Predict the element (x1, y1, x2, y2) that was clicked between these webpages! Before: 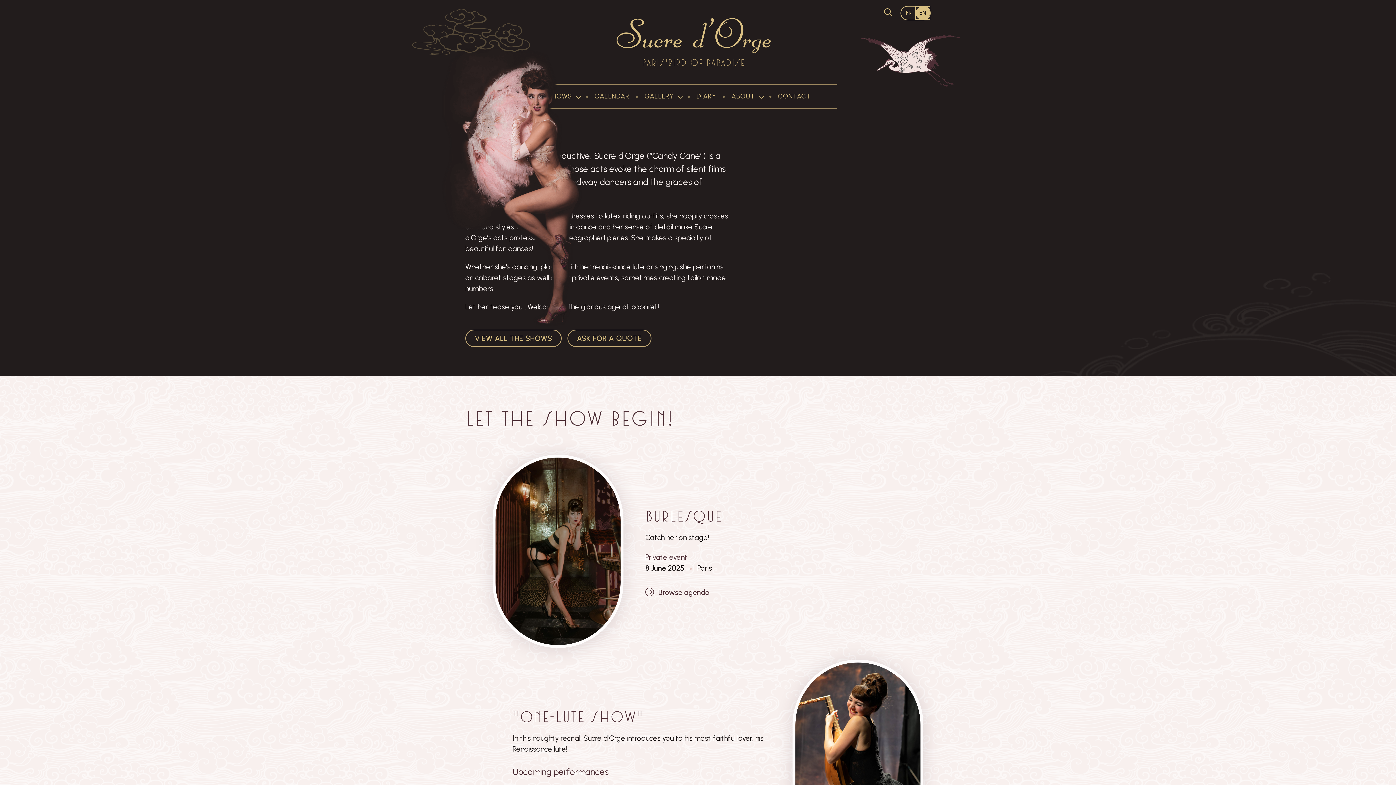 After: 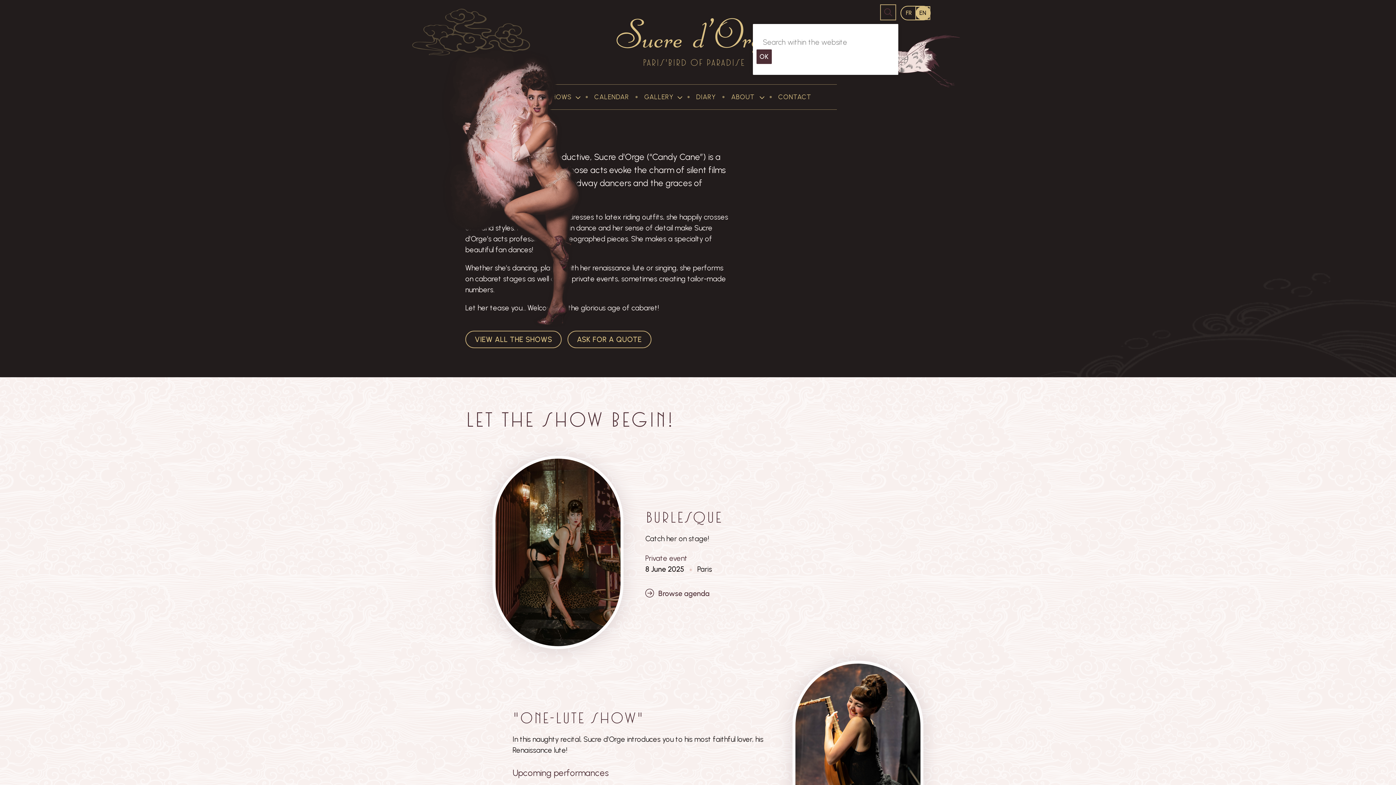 Action: bbox: (881, 5, 895, 18) label: SHOW SEARCH FORM